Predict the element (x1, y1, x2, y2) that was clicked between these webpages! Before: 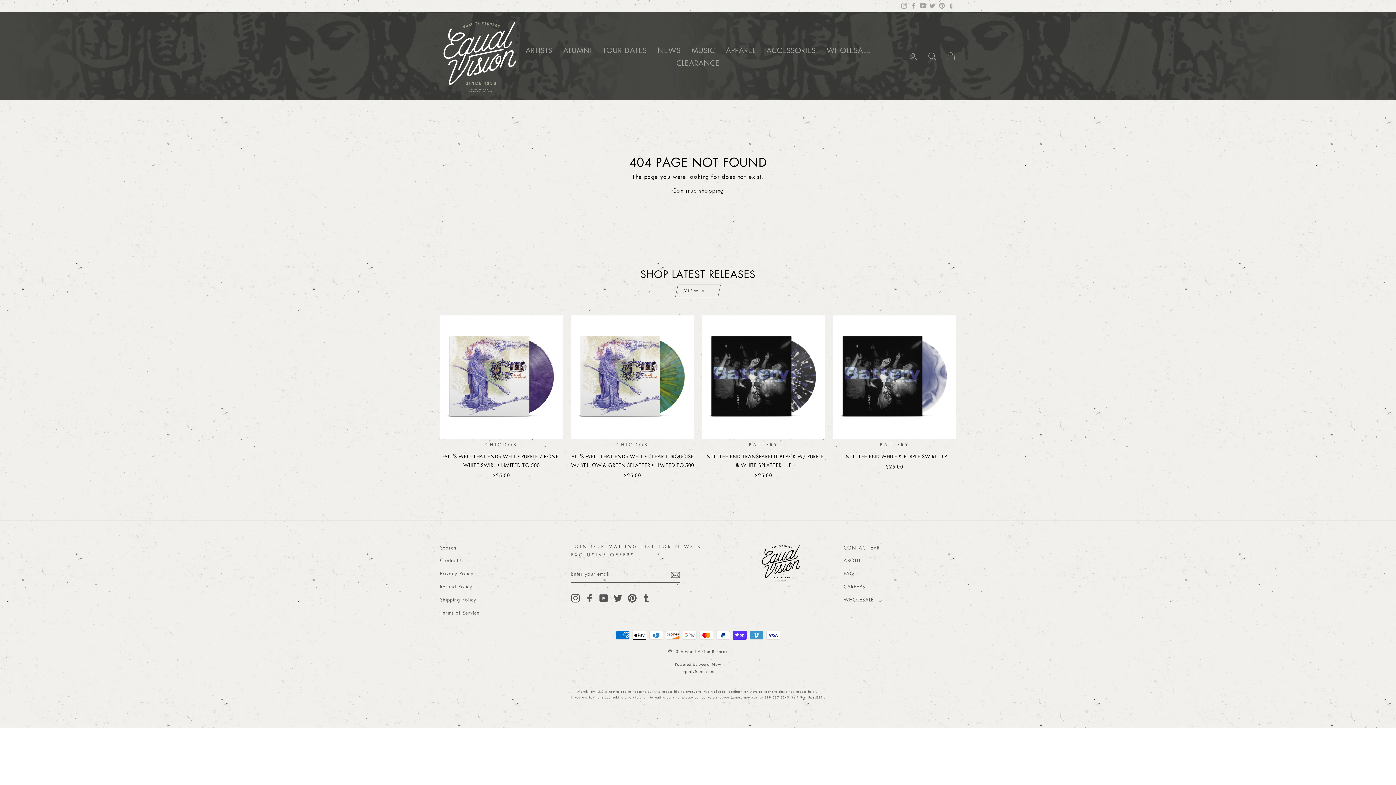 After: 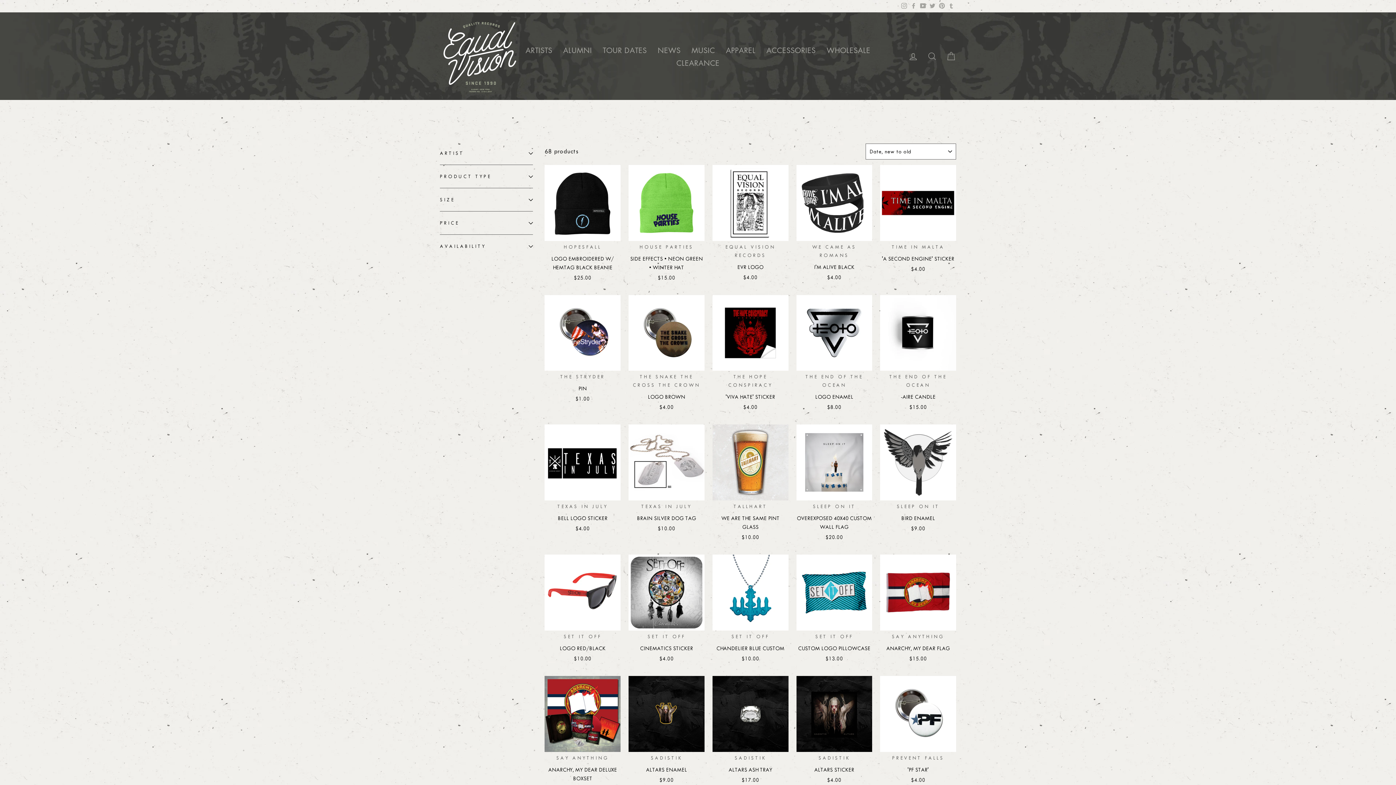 Action: bbox: (761, 43, 821, 56) label: ACCESSORIES